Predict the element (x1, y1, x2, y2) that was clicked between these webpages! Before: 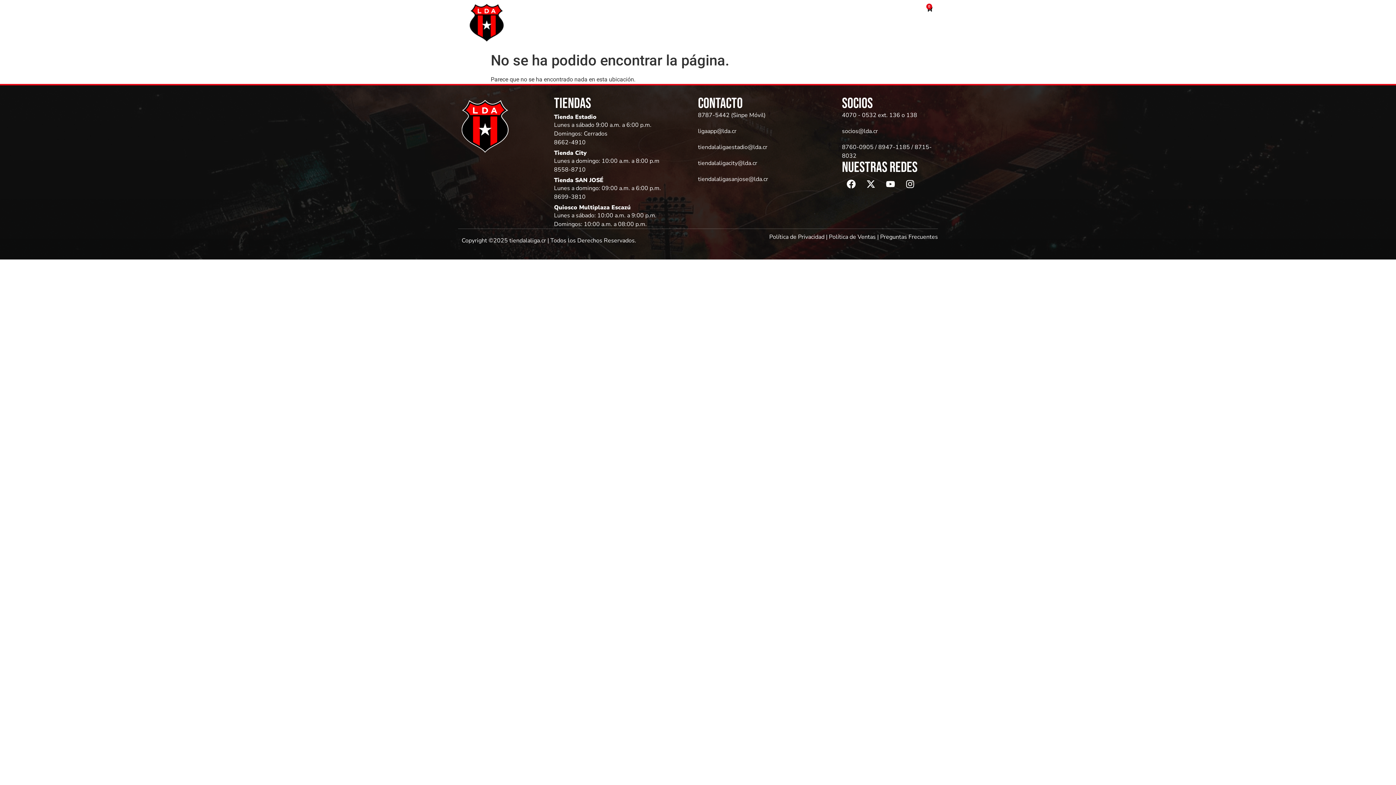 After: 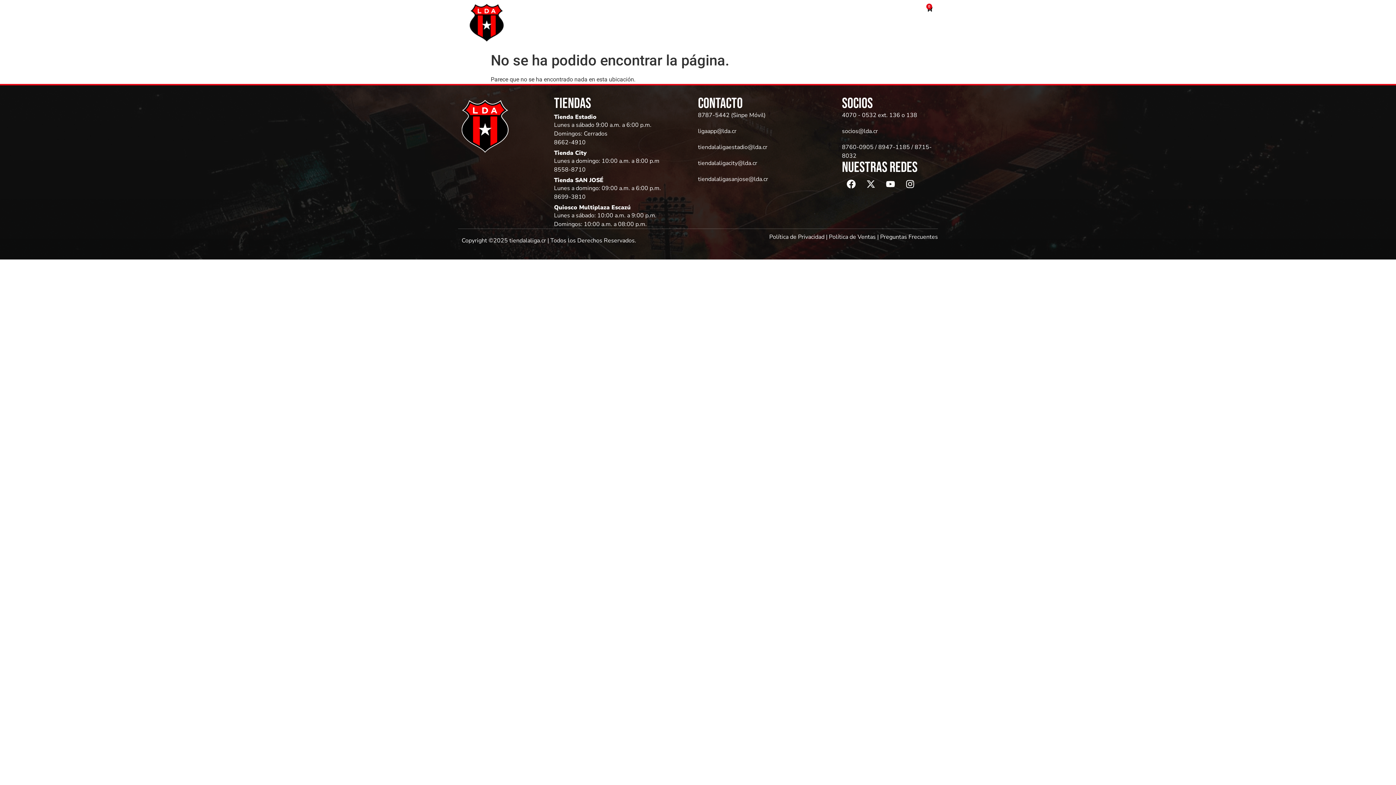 Action: label: X-twitter bbox: (861, 174, 880, 193)